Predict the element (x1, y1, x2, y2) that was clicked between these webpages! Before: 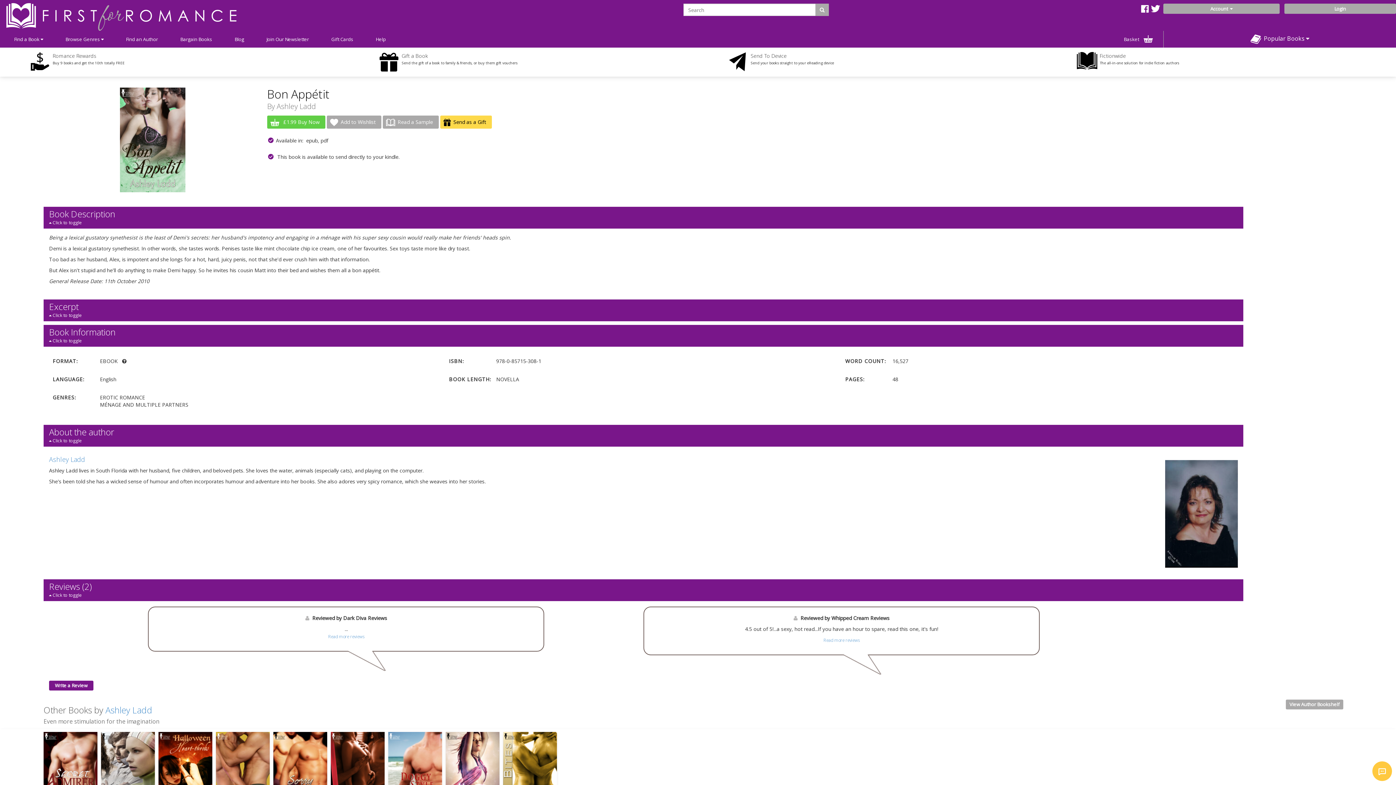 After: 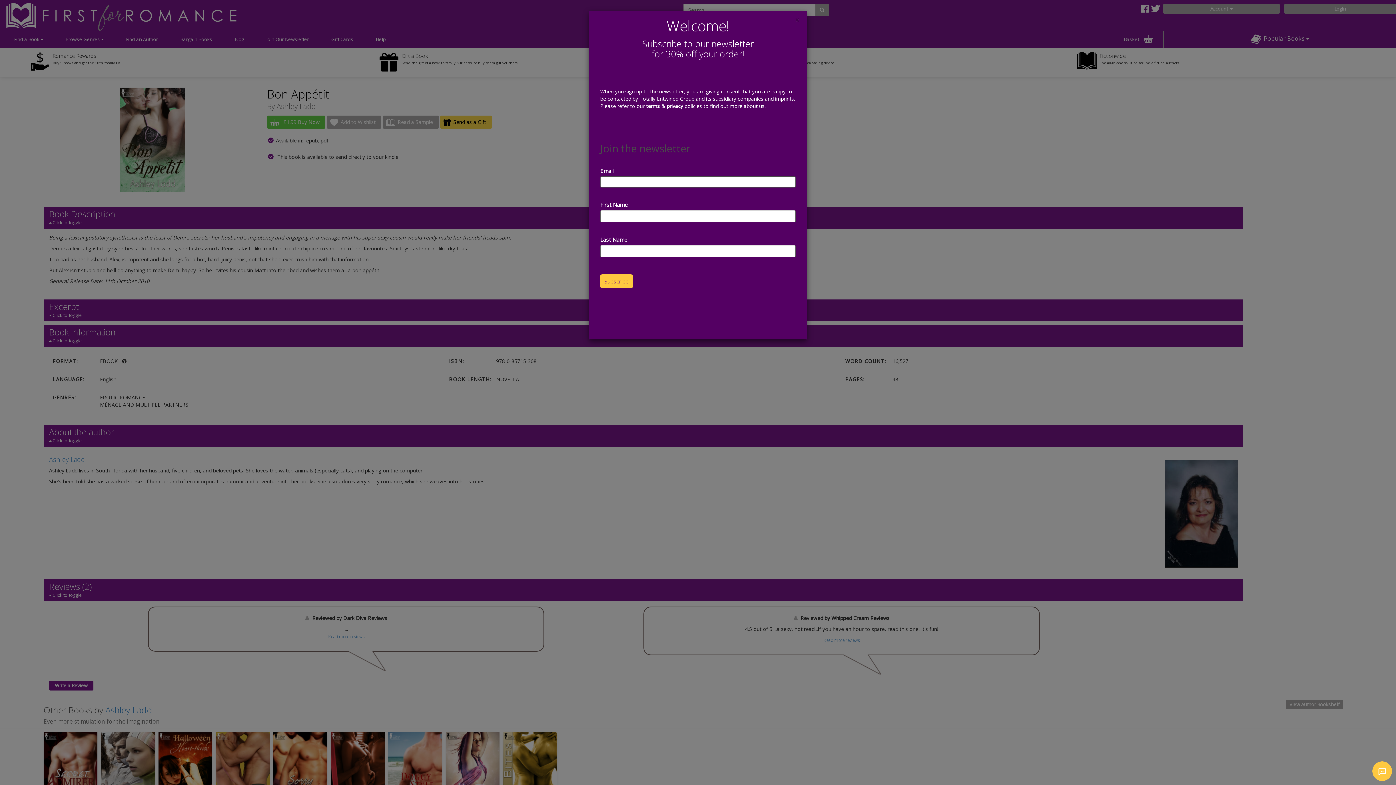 Action: bbox: (440, 115, 491, 128) label: Send as a Gift